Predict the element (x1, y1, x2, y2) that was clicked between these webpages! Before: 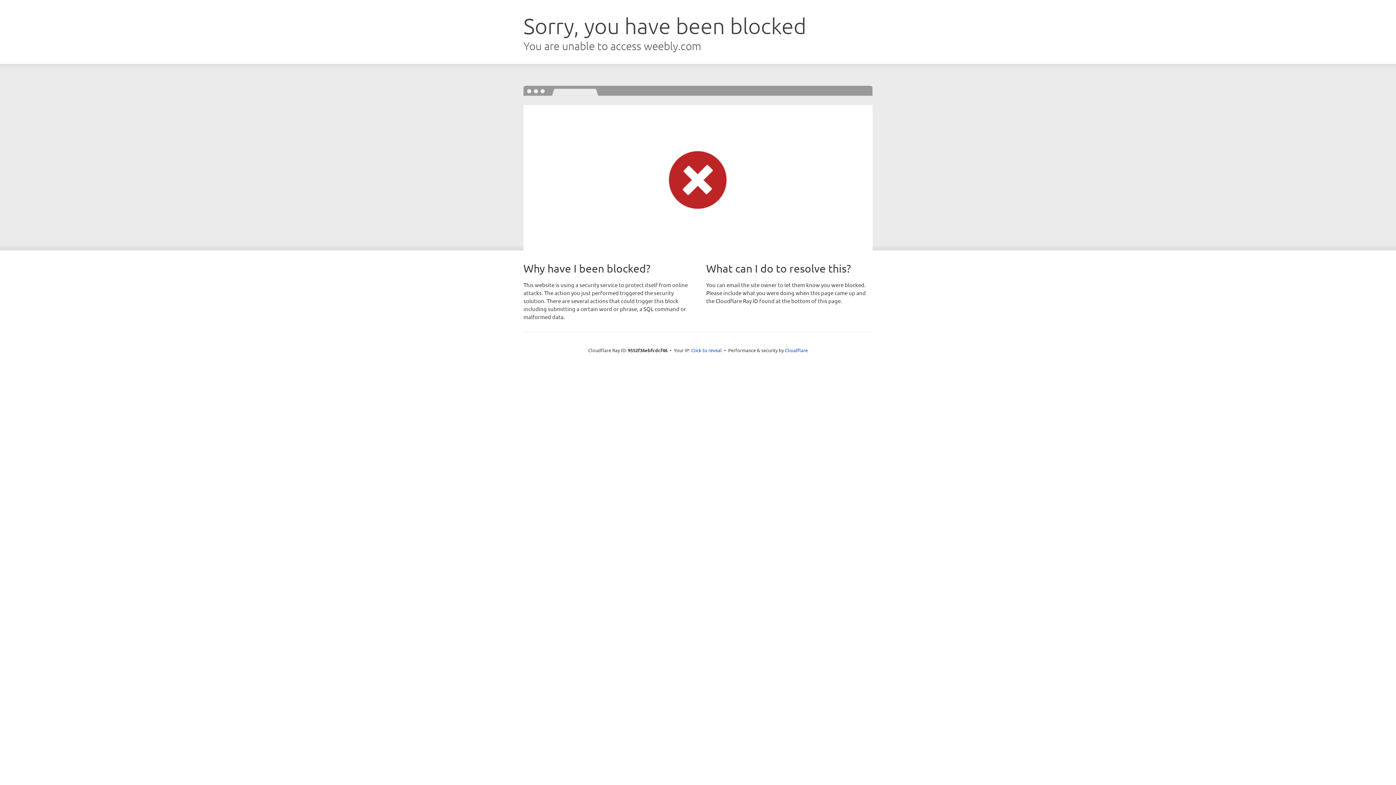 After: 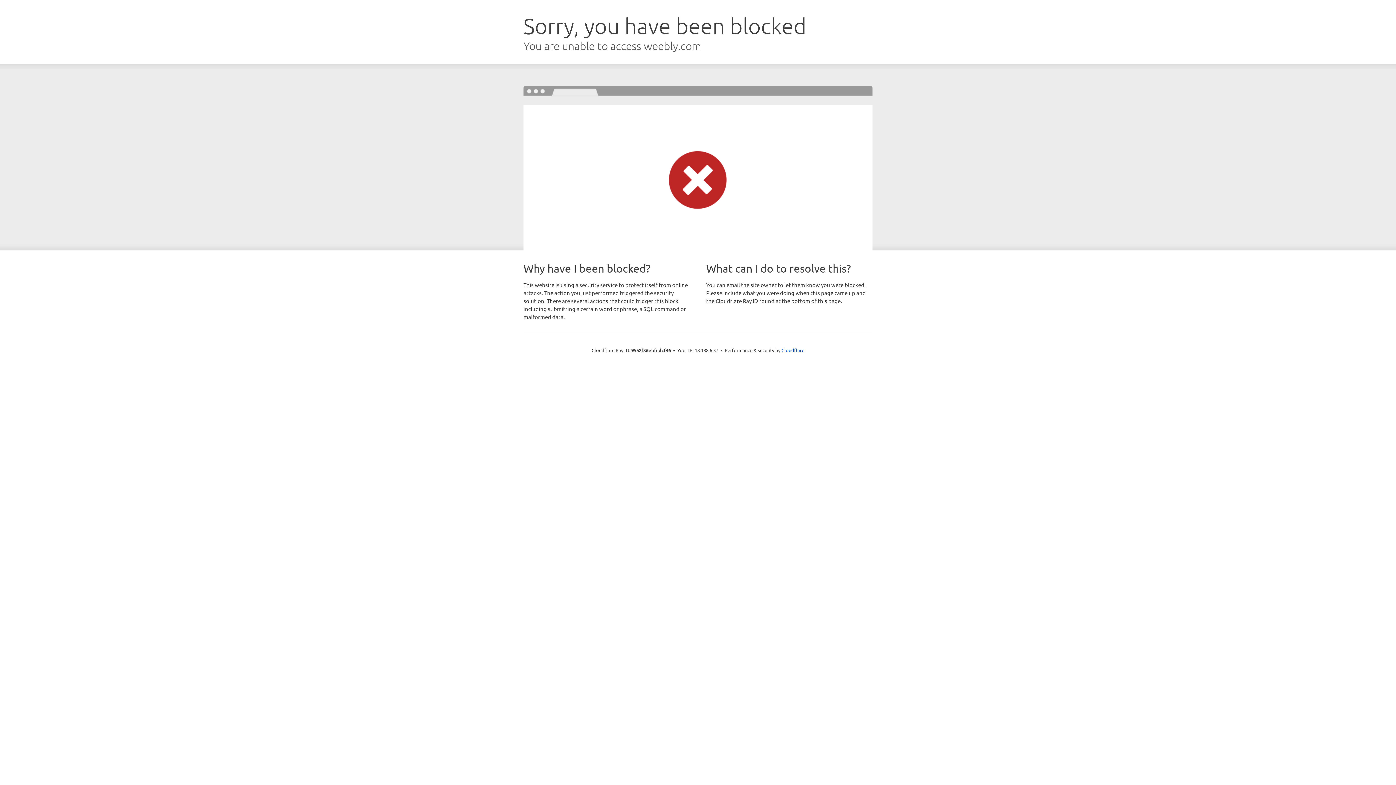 Action: bbox: (691, 346, 722, 353) label: Click to reveal